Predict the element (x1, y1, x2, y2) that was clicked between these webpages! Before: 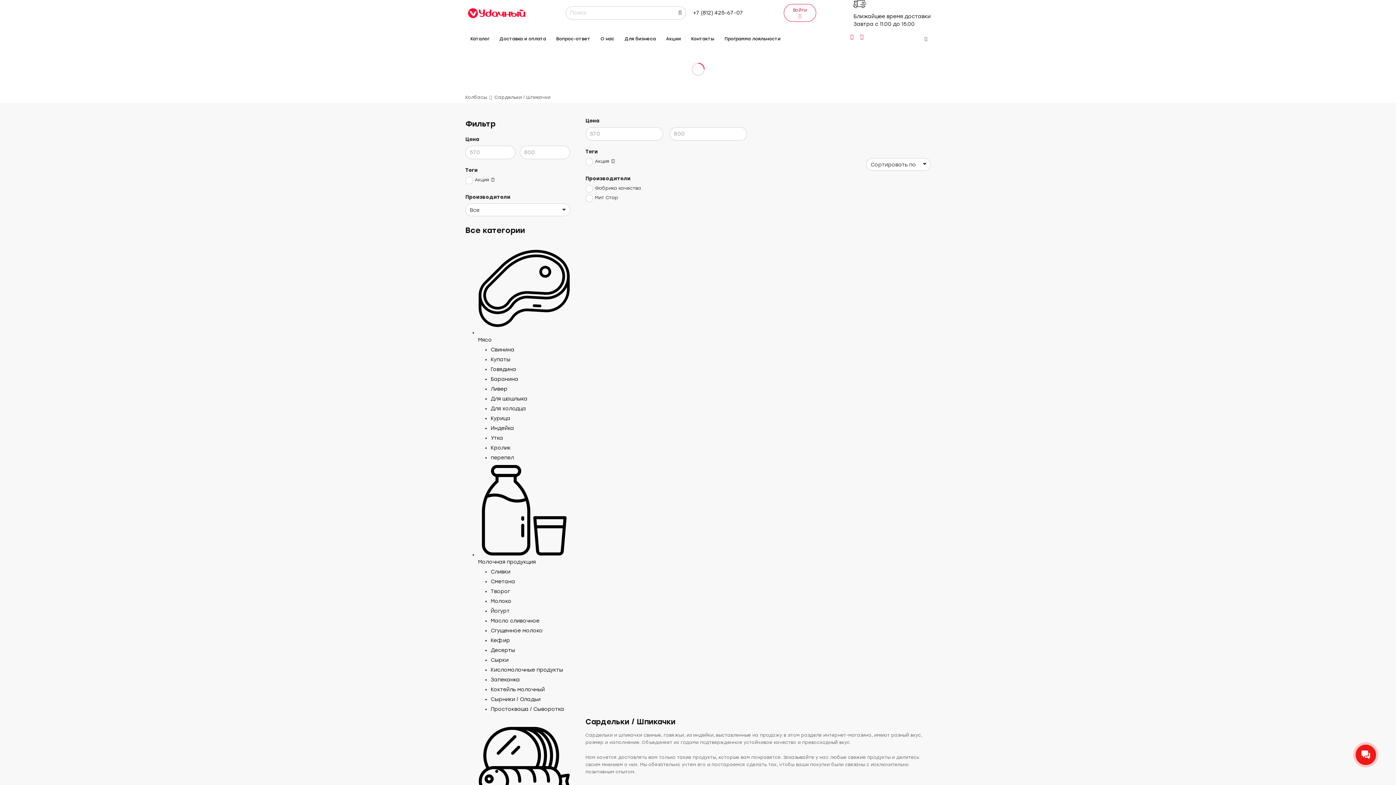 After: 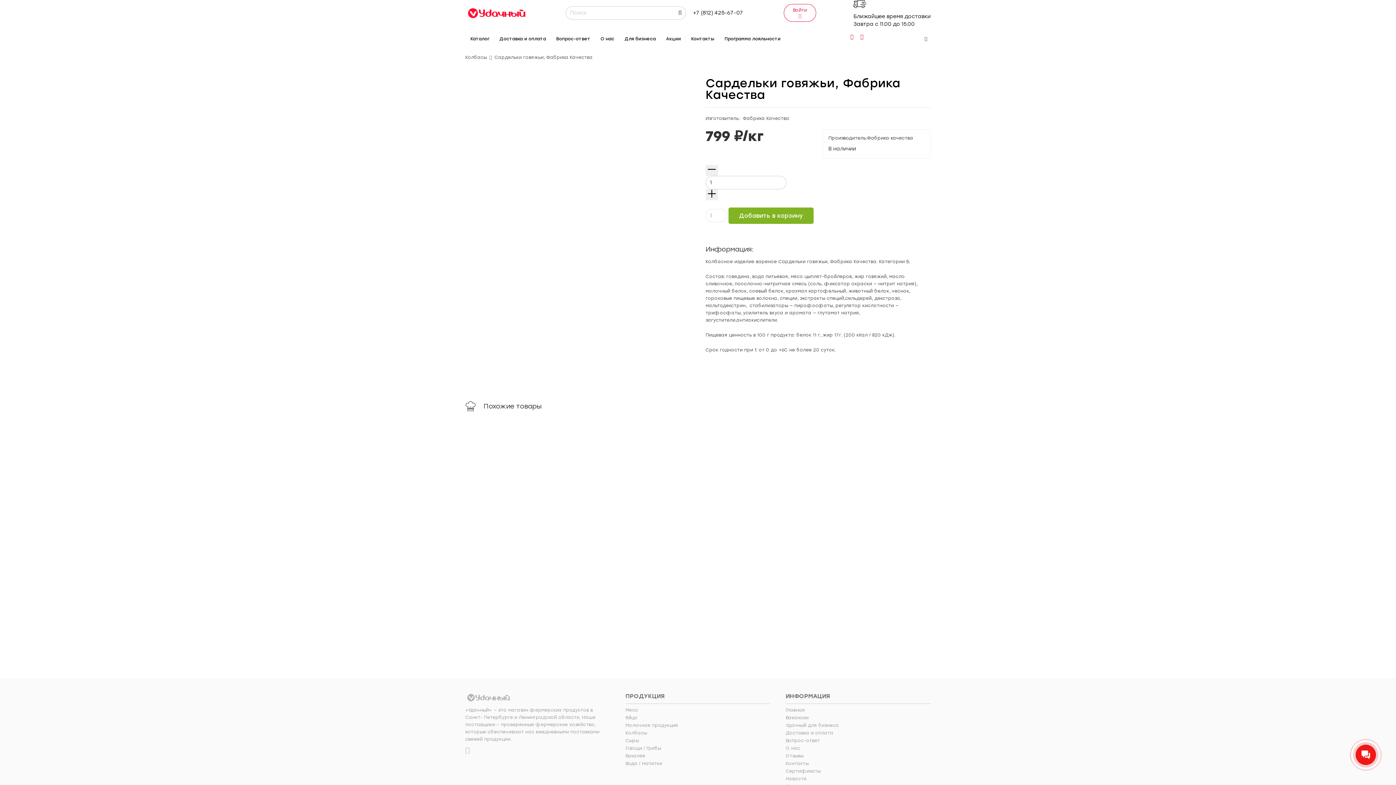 Action: label: Сардельки говяжьи, Фабрика Качества bbox: (707, 546, 777, 600)